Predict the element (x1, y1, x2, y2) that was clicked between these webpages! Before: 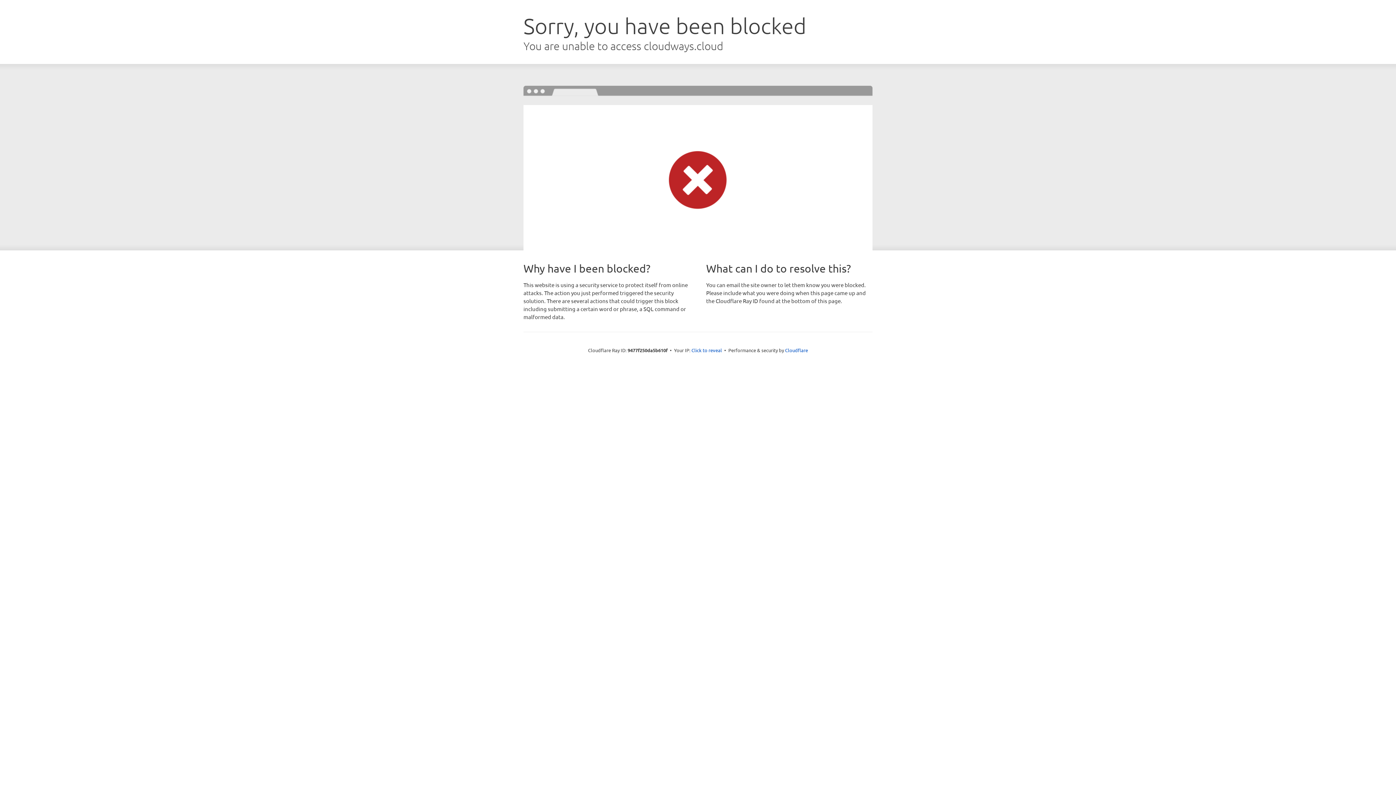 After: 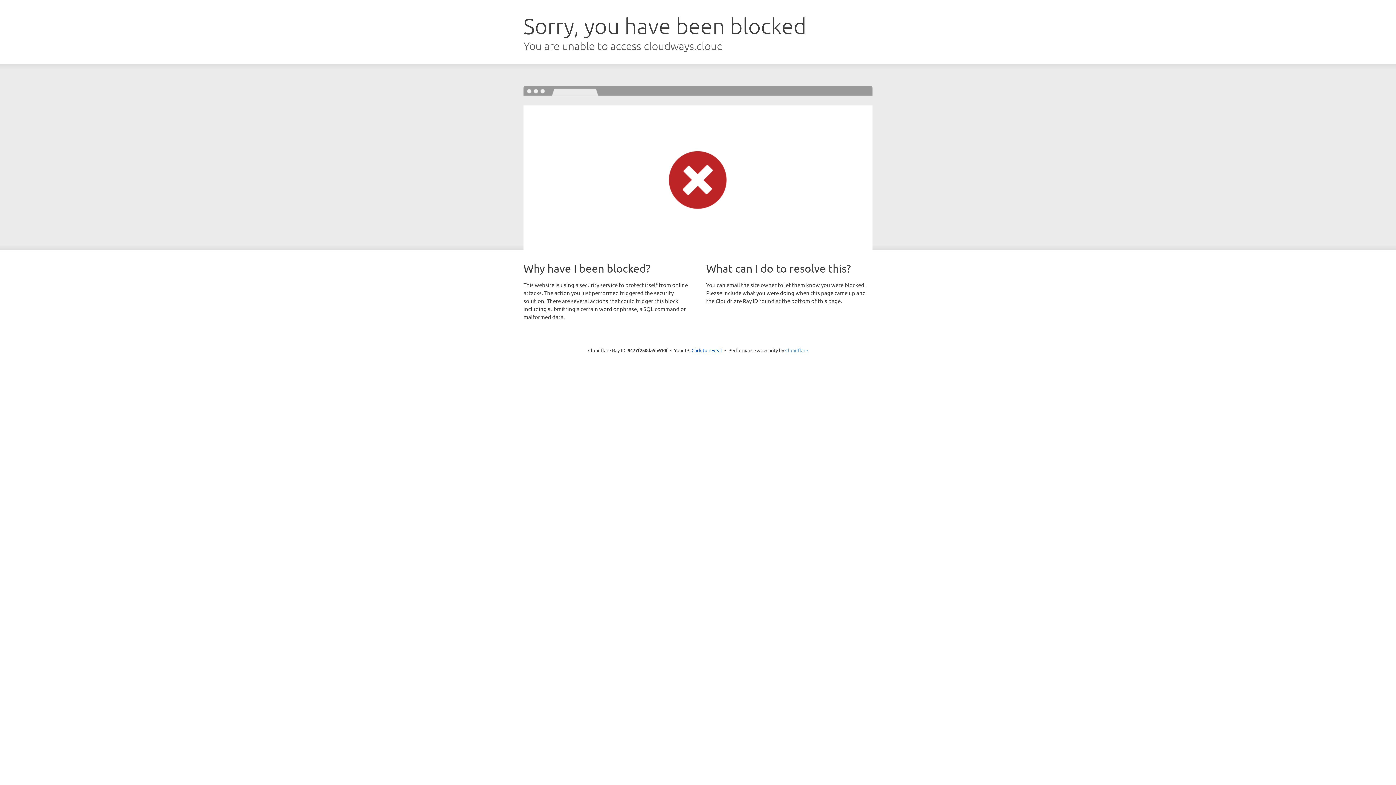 Action: bbox: (785, 347, 808, 353) label: Cloudflare